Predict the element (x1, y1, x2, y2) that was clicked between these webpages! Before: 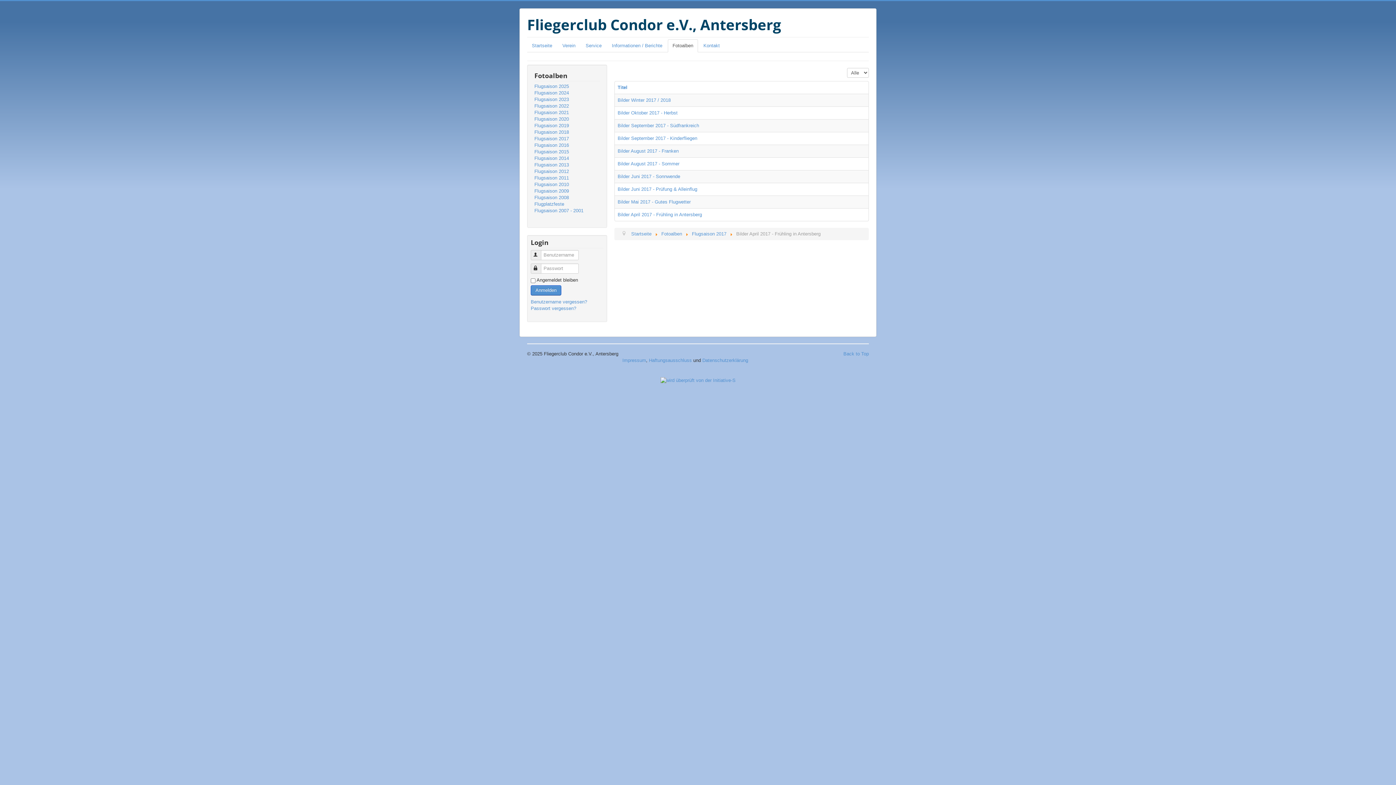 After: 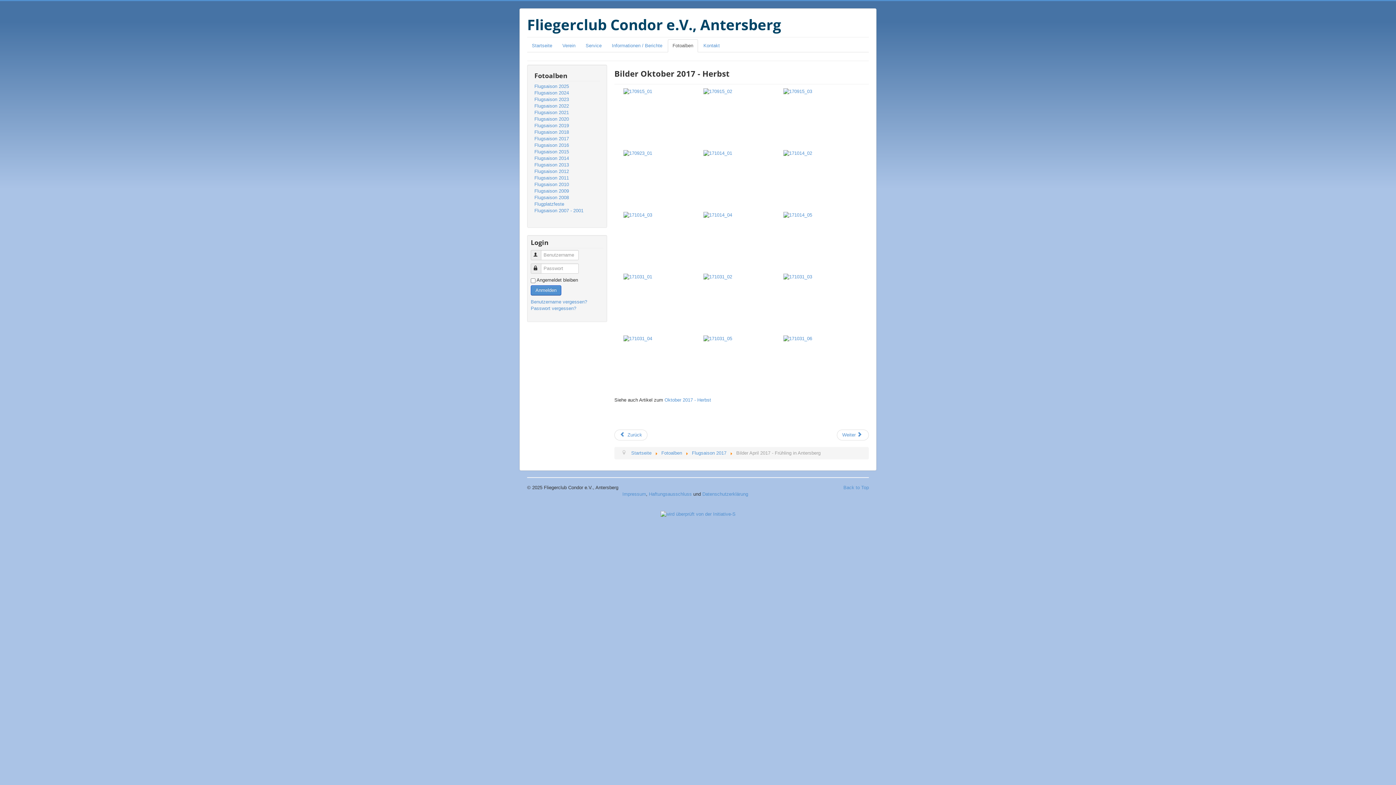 Action: bbox: (617, 110, 677, 115) label: Bilder Oktober 2017 - Herbst